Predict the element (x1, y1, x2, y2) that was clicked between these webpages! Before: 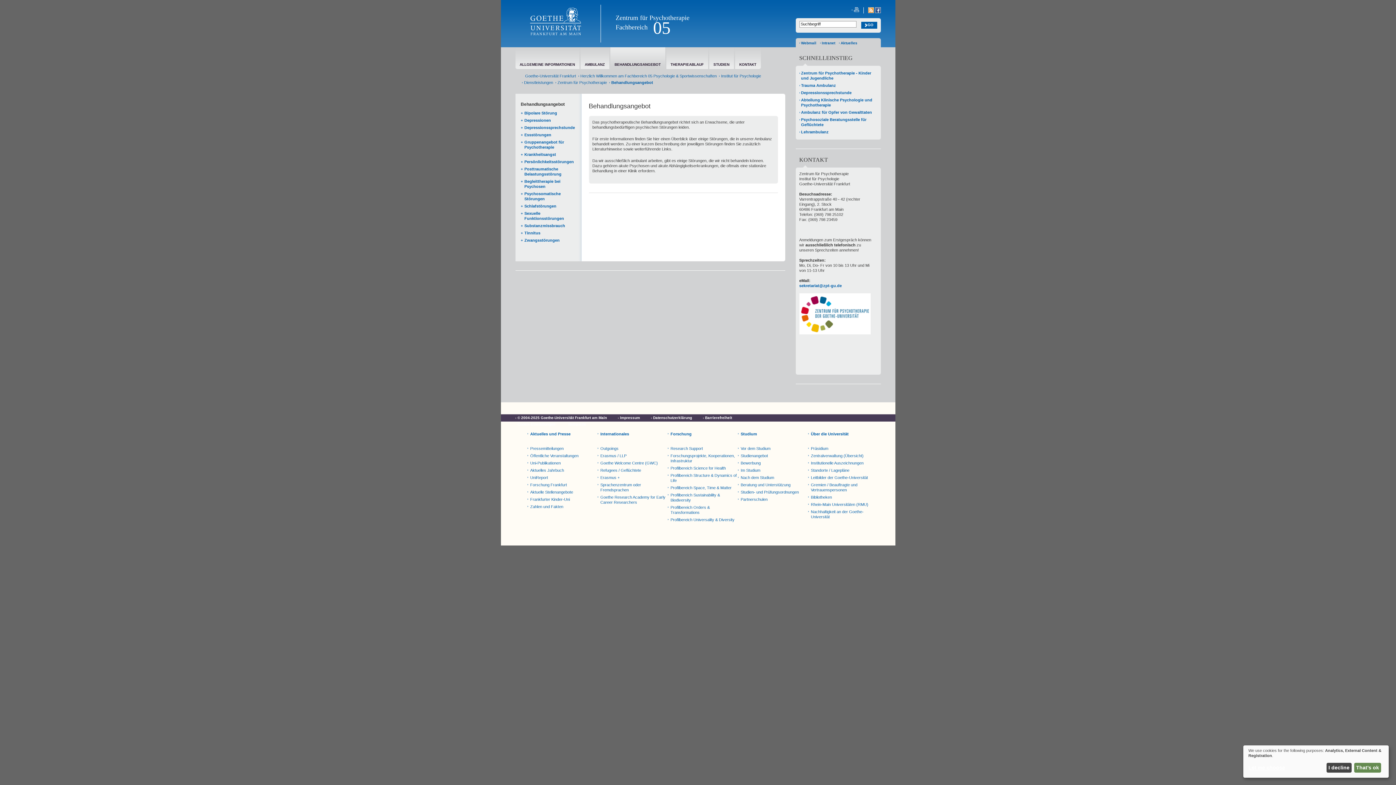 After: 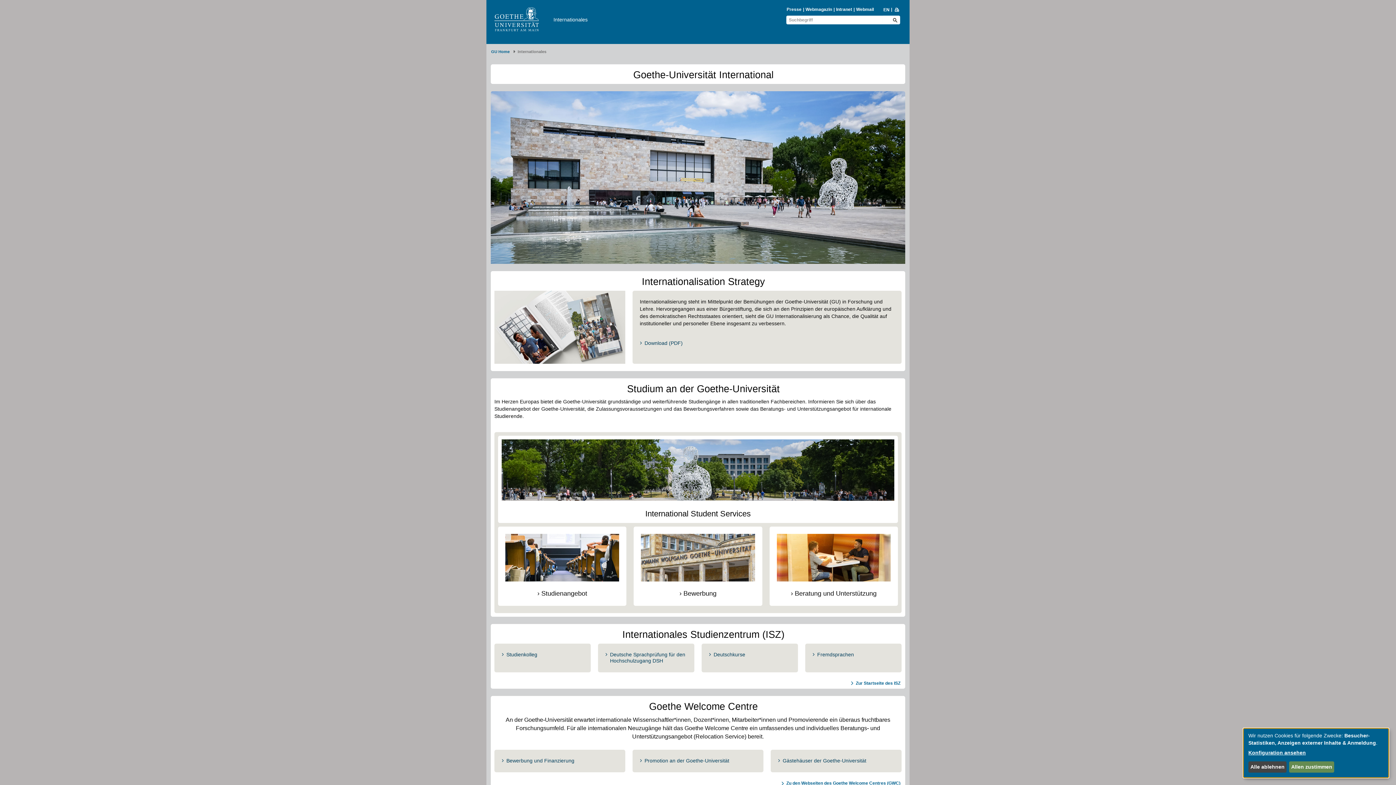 Action: label: Internationales bbox: (600, 432, 629, 436)